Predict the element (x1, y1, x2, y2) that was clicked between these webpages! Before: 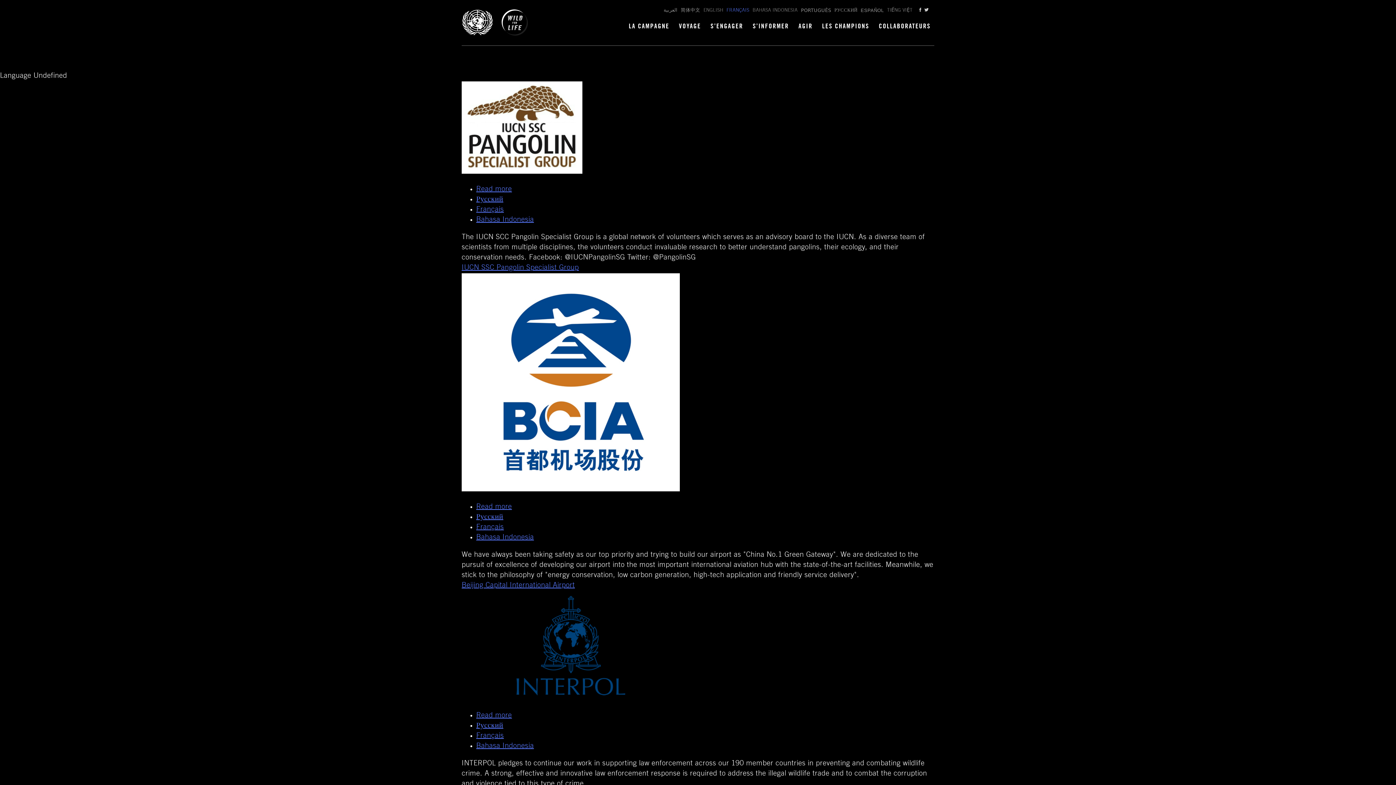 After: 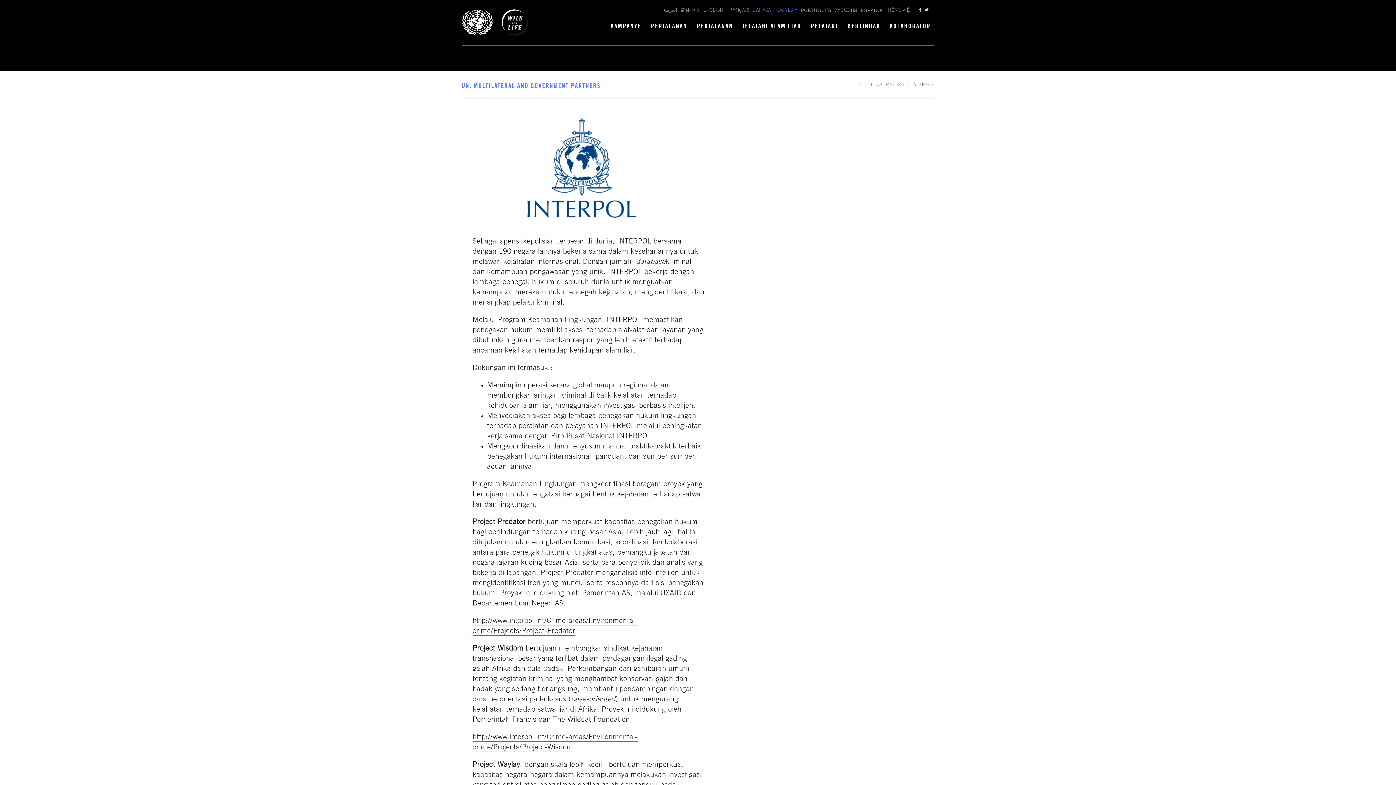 Action: bbox: (476, 743, 534, 750) label: Bahasa Indonesia